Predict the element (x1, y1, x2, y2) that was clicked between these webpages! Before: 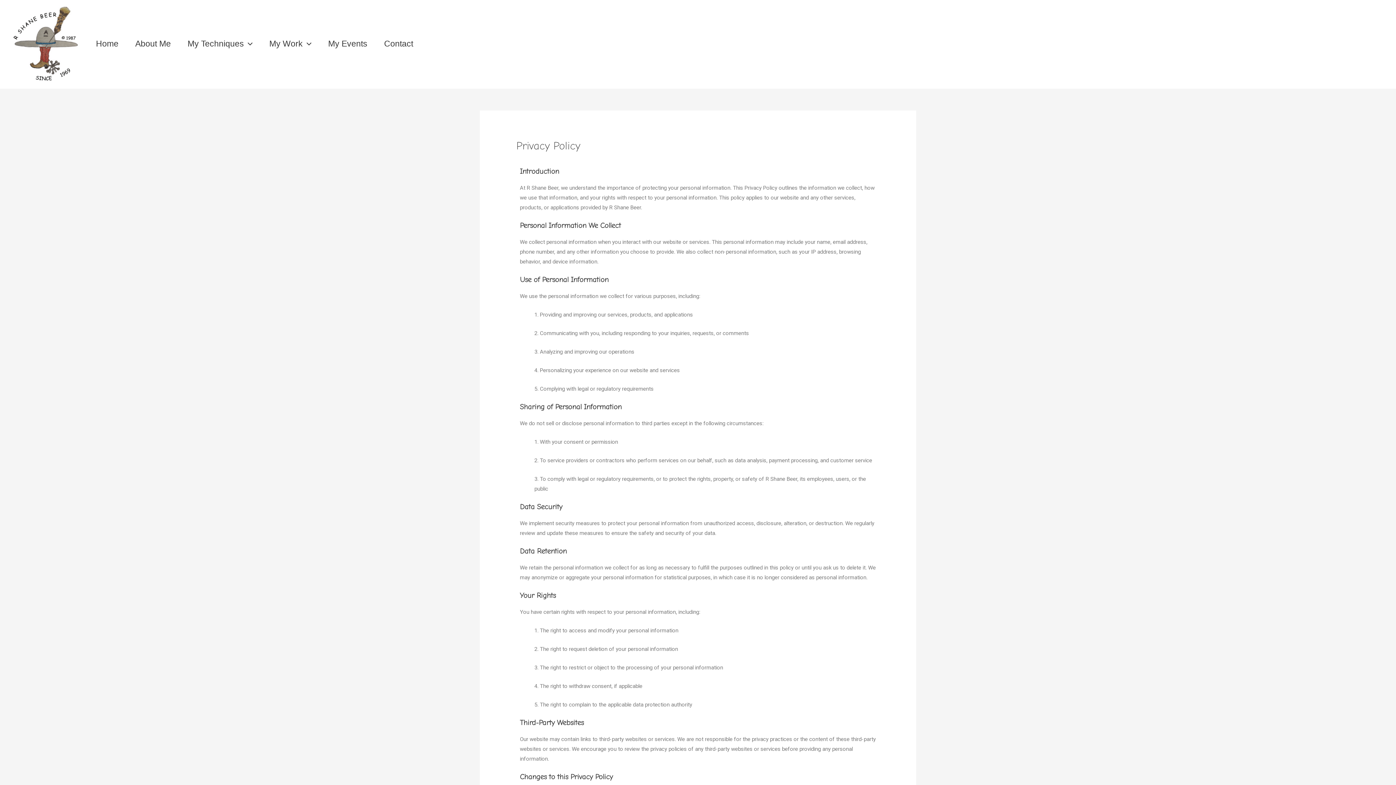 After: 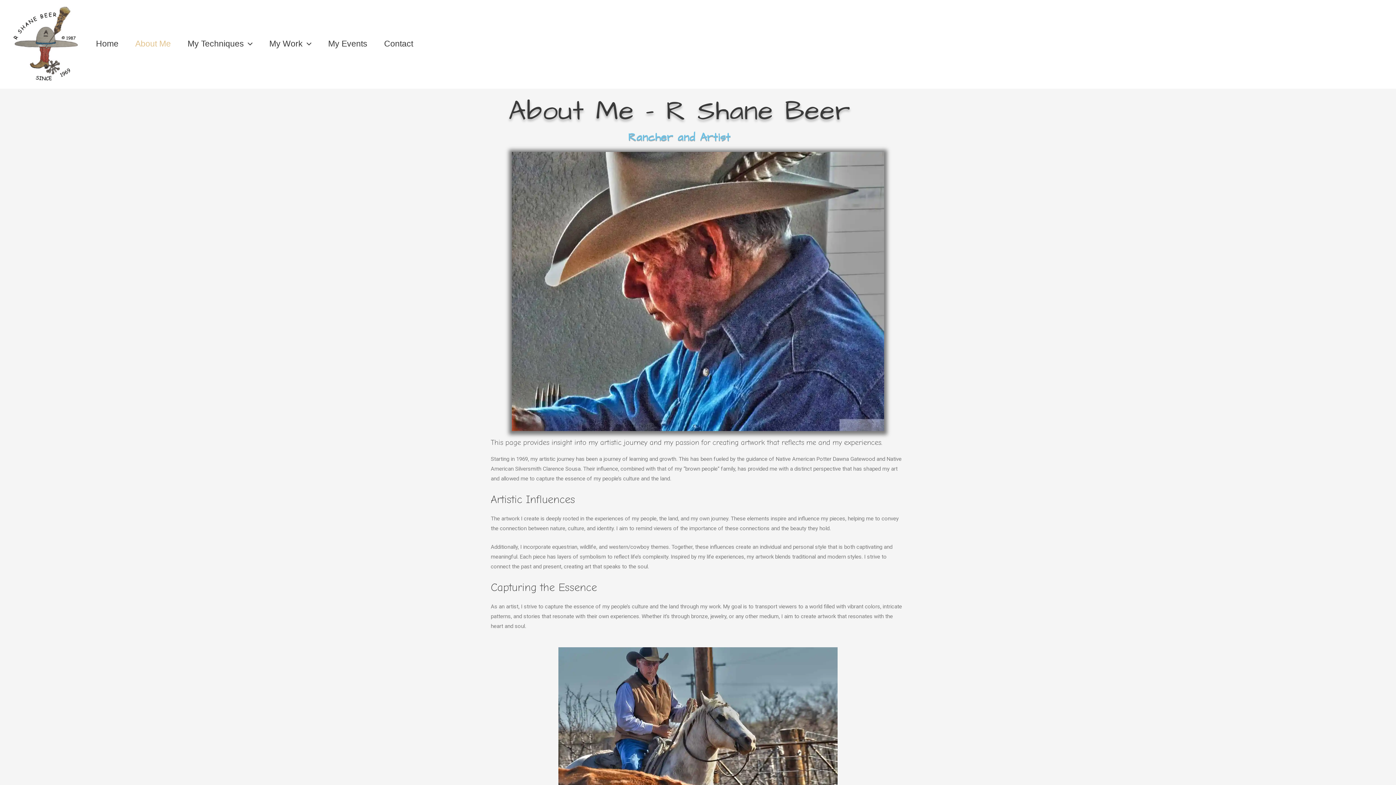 Action: label: About Me bbox: (126, 38, 179, 49)